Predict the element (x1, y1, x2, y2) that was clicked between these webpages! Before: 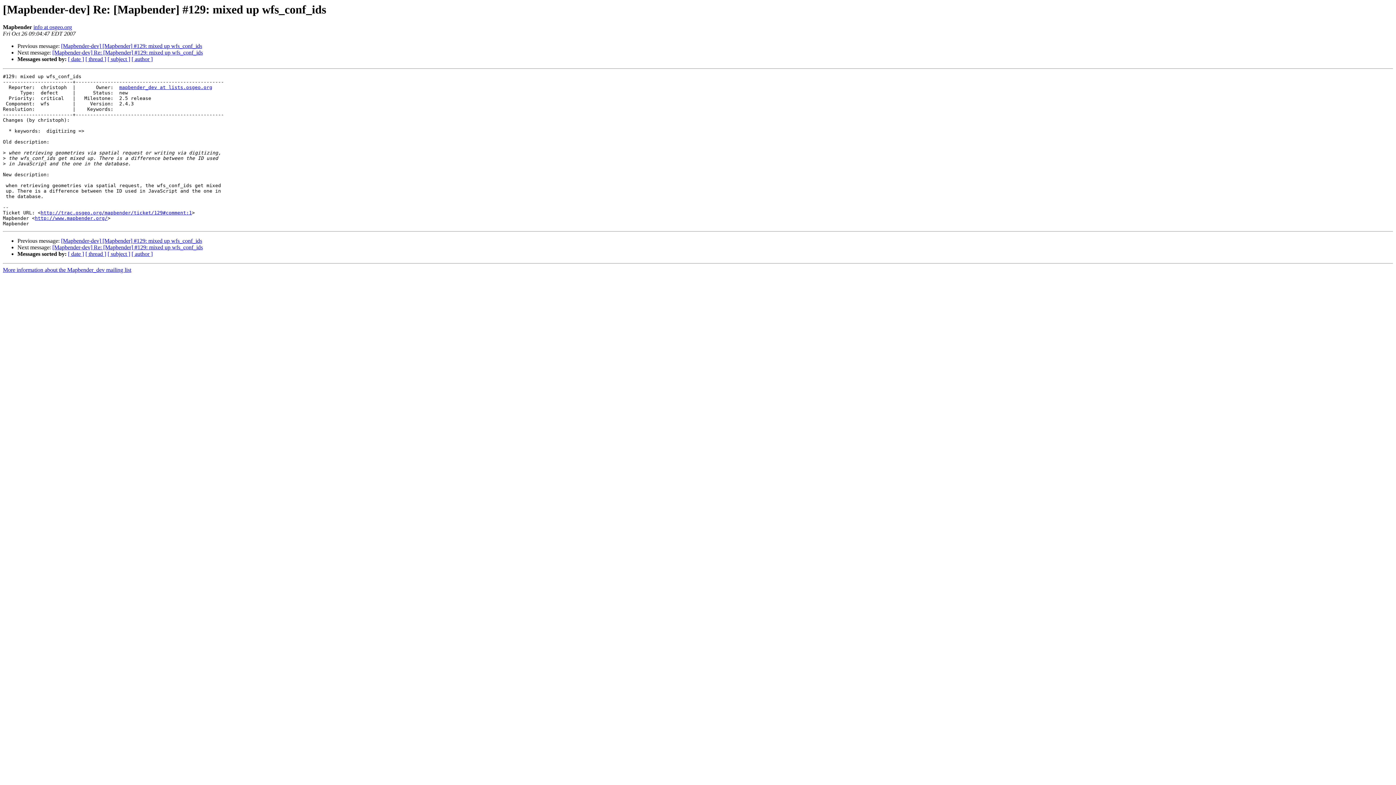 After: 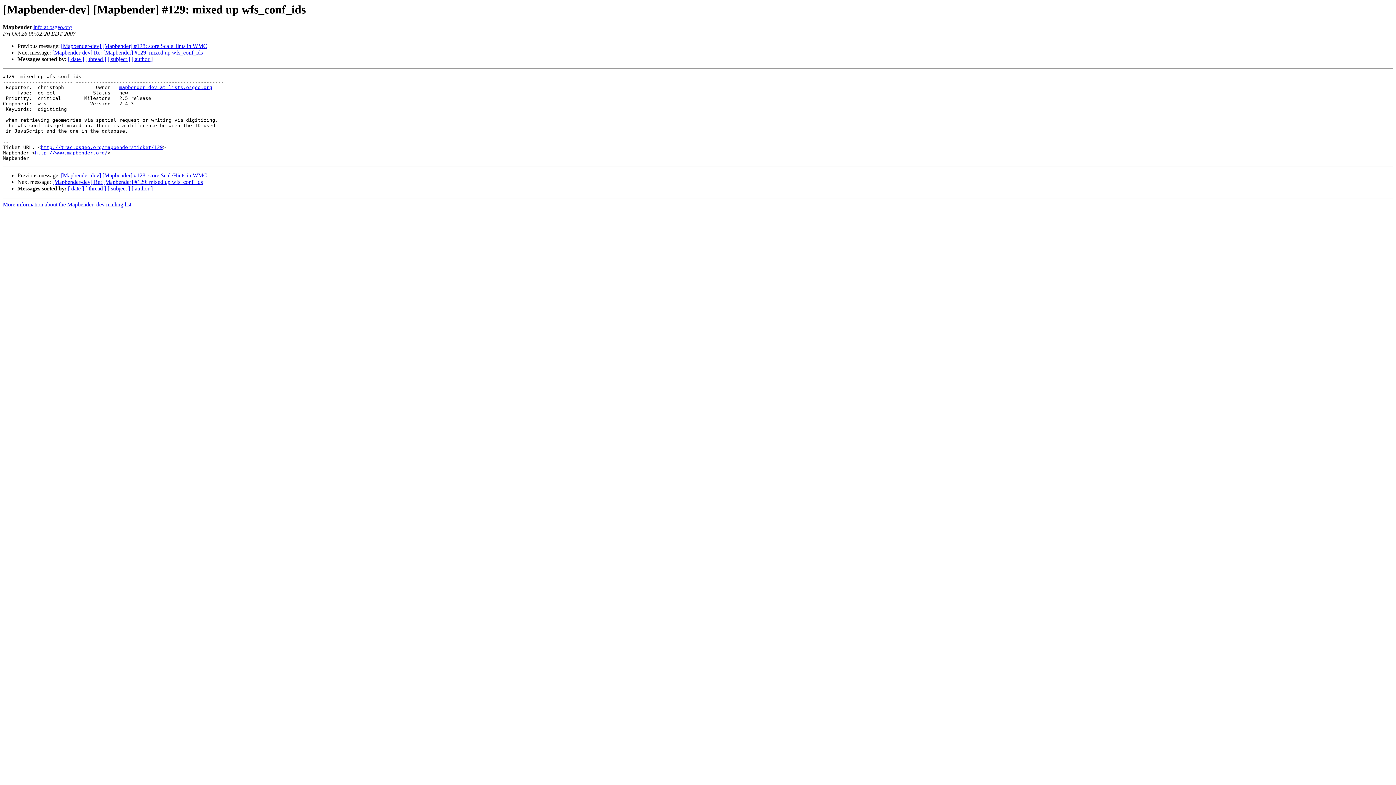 Action: label: [Mapbender-dev] [Mapbender] #129: mixed up wfs_conf_ids bbox: (61, 43, 202, 49)